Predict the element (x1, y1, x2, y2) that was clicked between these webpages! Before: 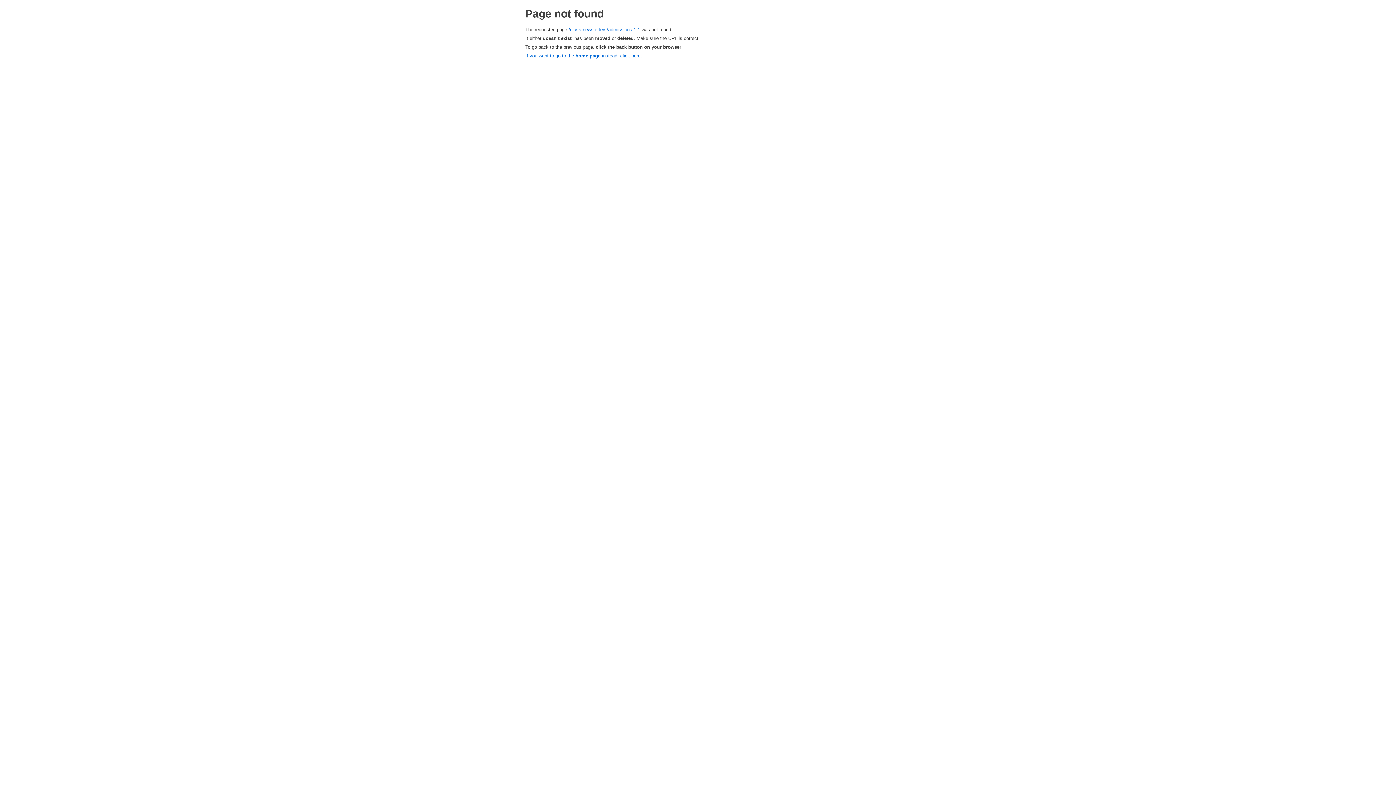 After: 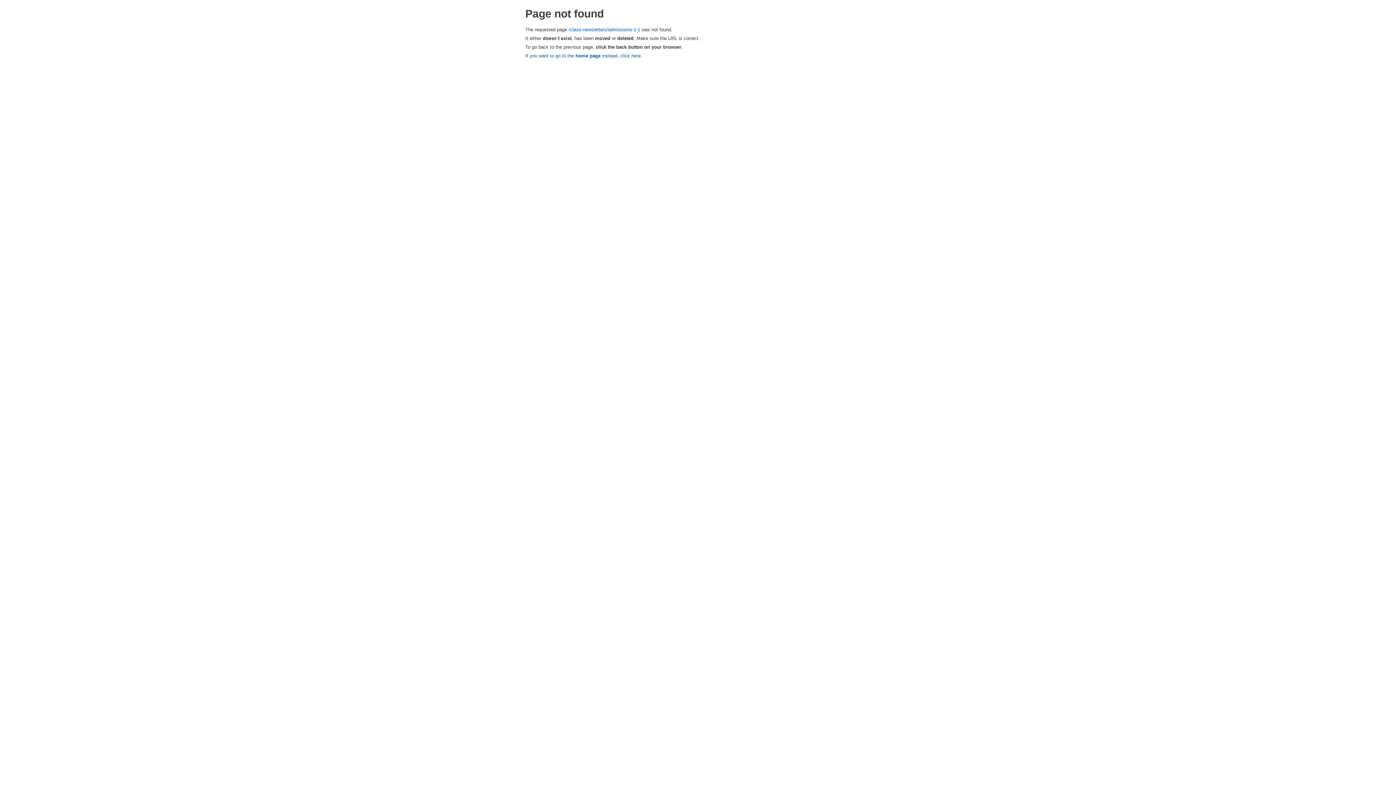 Action: bbox: (568, 26, 640, 32) label: /class-newsletters/admissions-1-1